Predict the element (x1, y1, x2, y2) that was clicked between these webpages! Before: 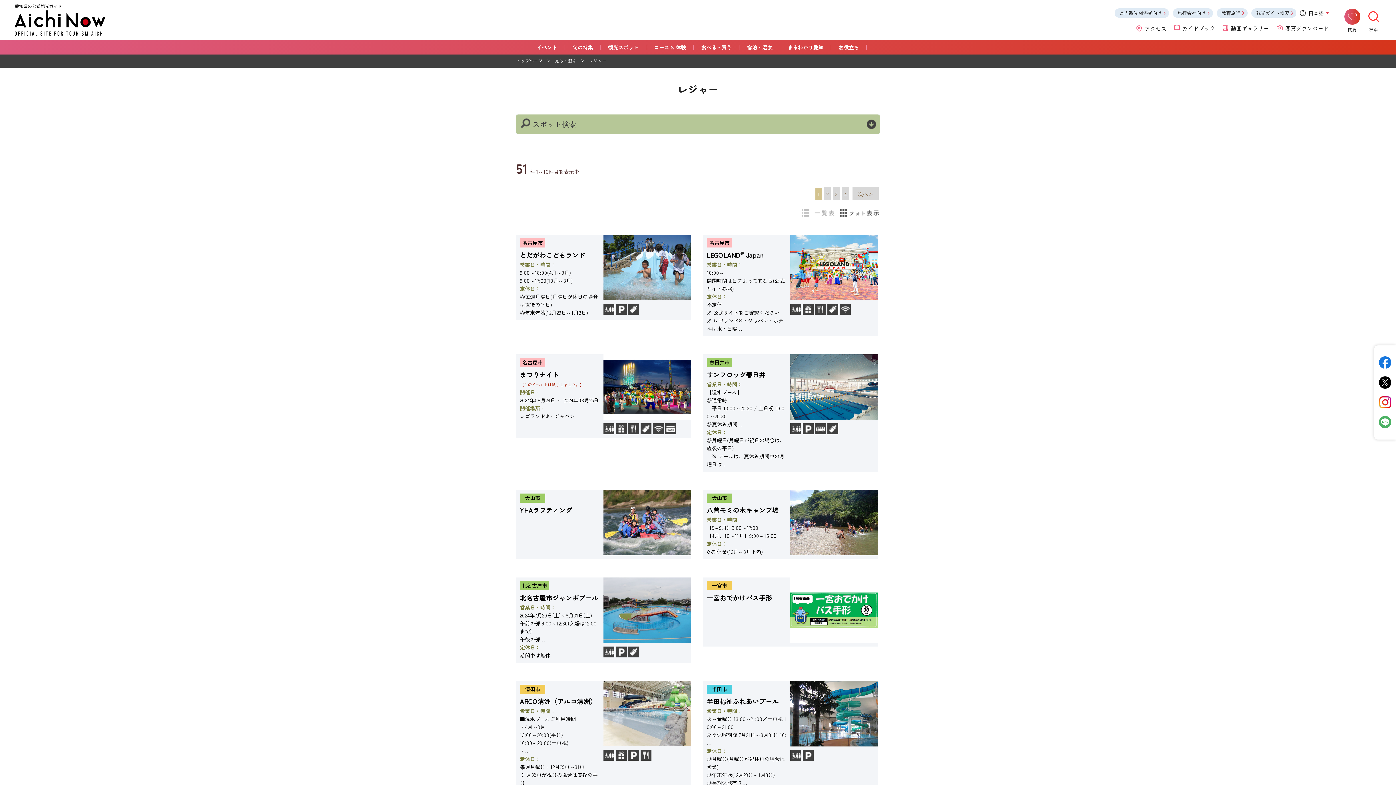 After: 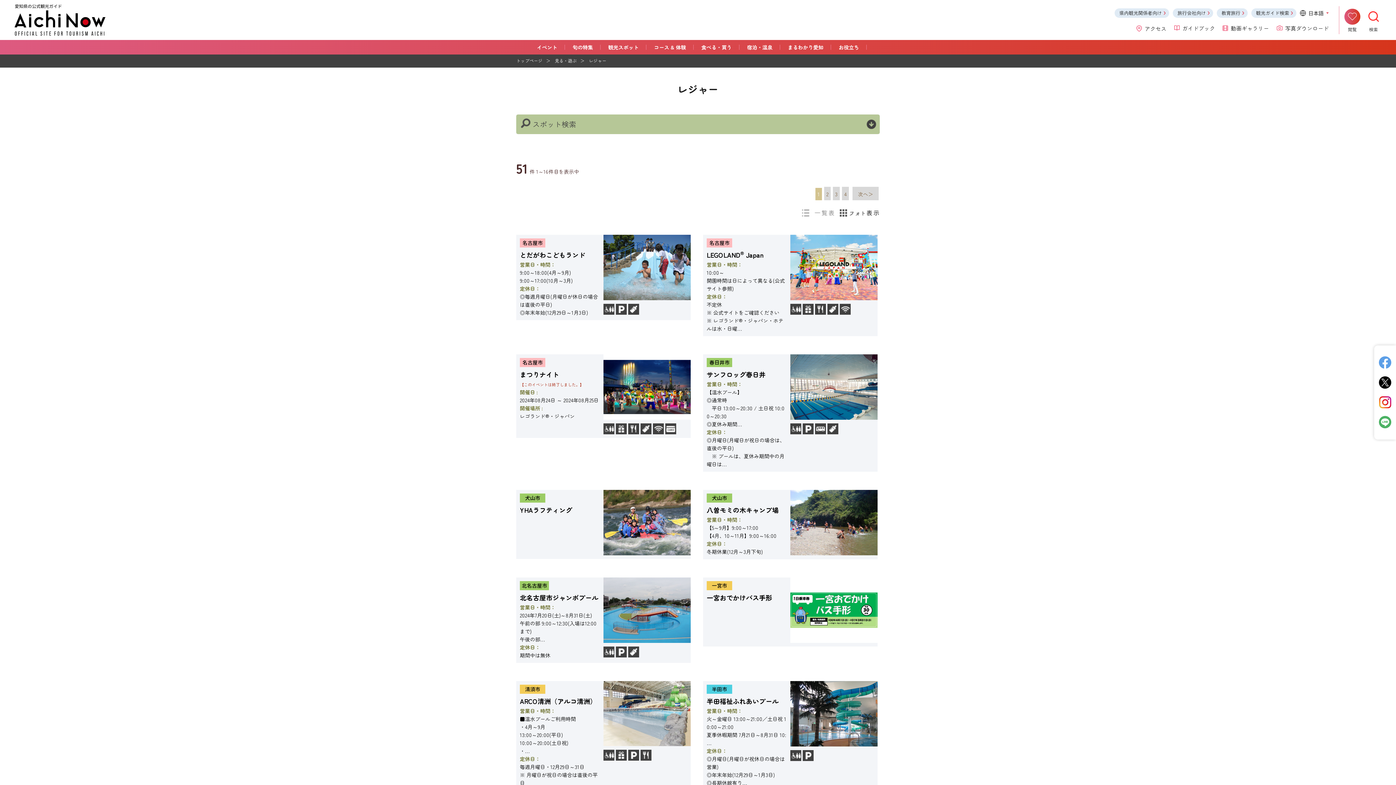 Action: bbox: (1379, 363, 1391, 370)